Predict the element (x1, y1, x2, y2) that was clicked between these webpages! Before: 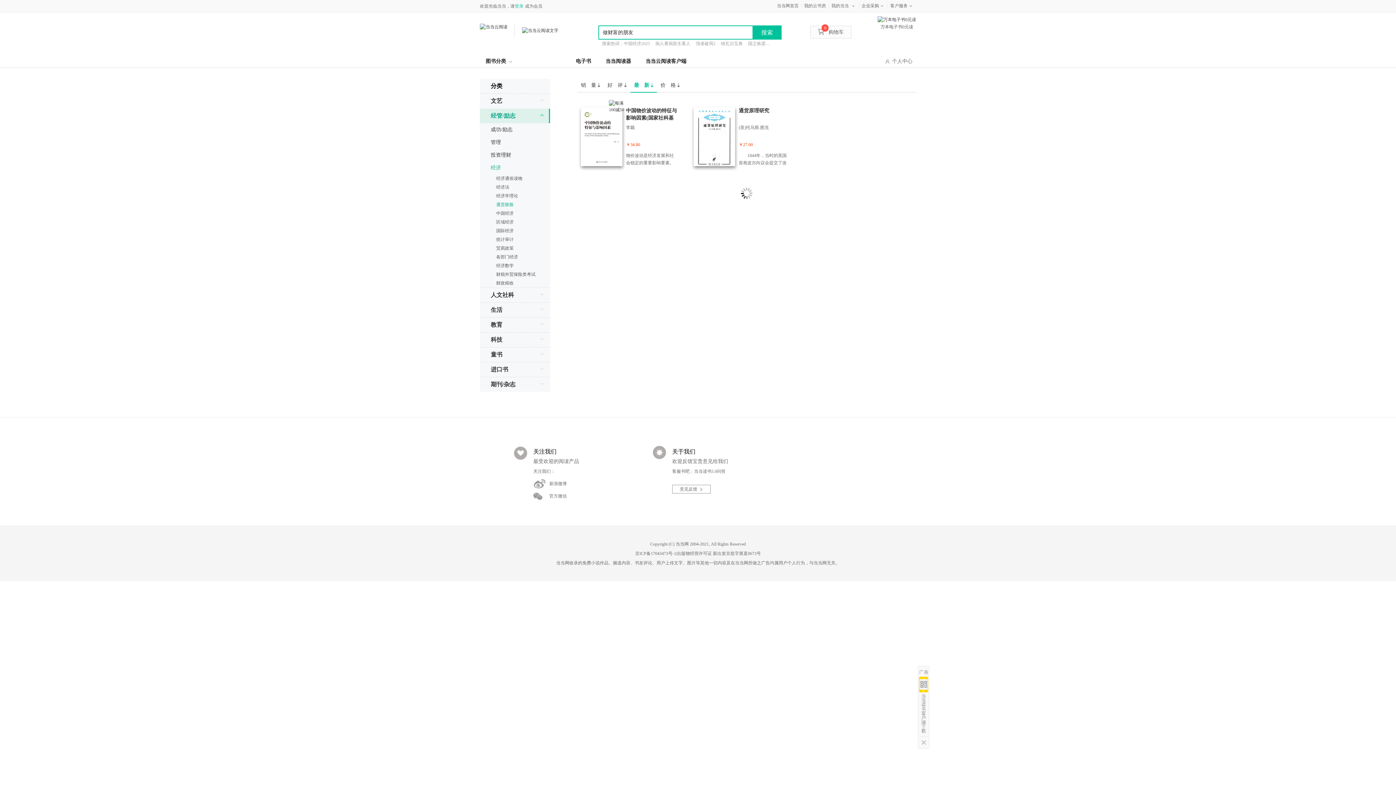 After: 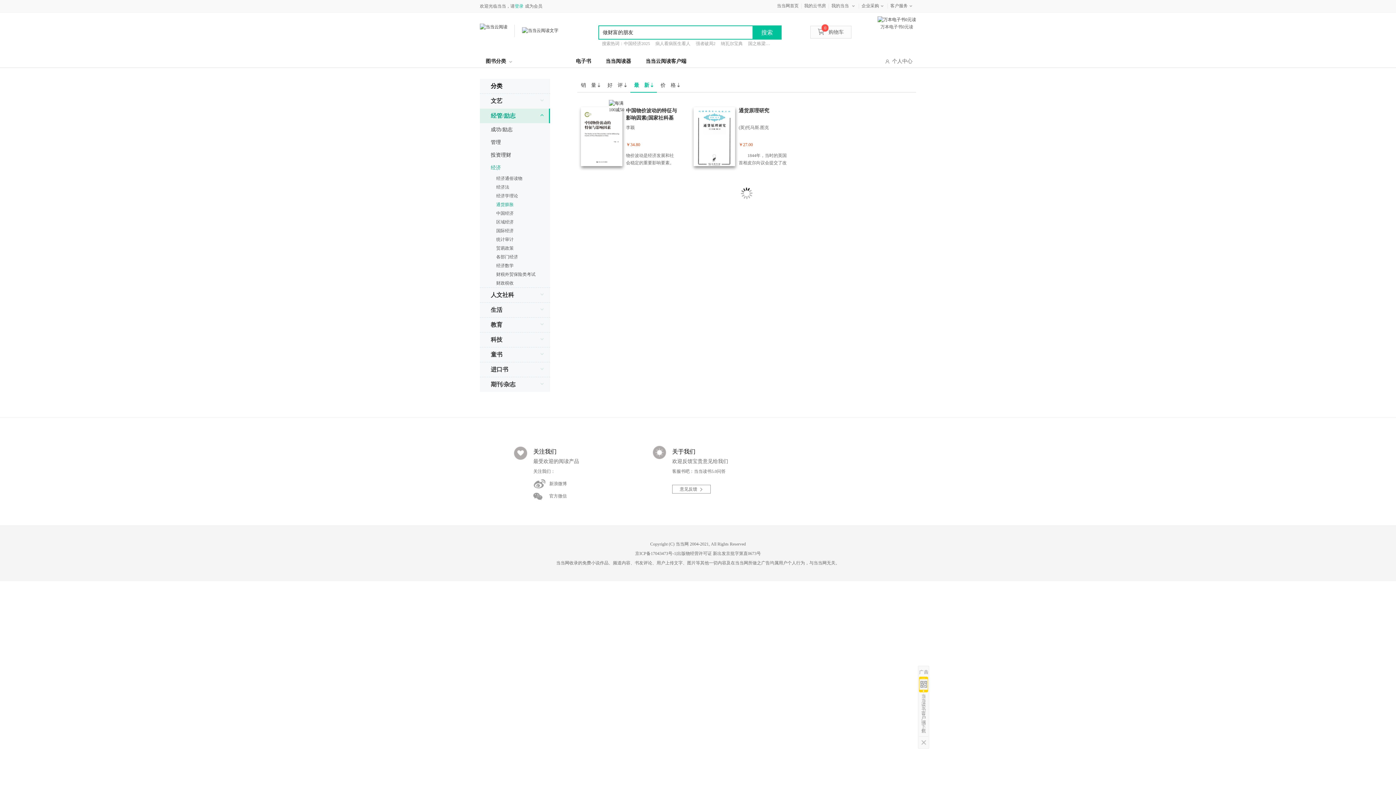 Action: bbox: (624, 41, 650, 46) label: 中国经济2025